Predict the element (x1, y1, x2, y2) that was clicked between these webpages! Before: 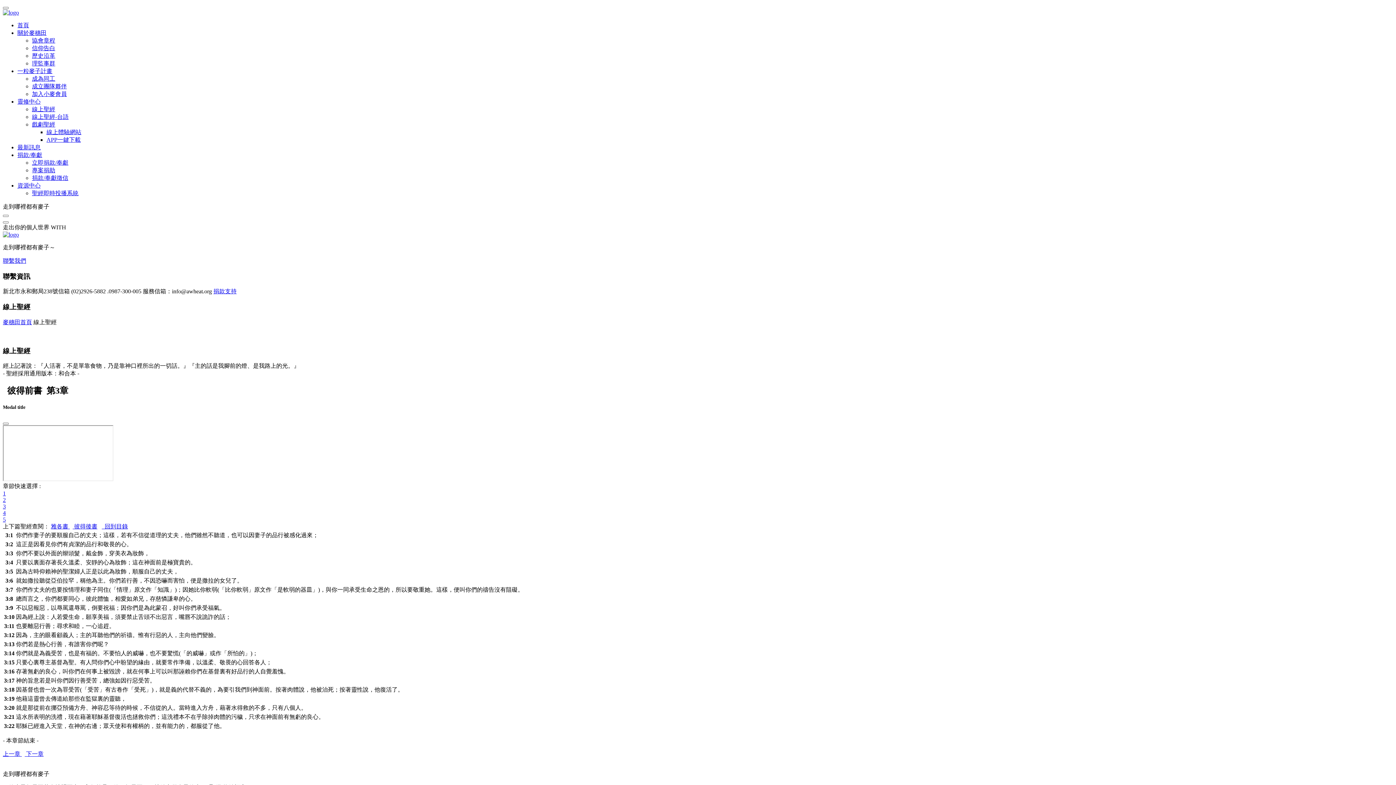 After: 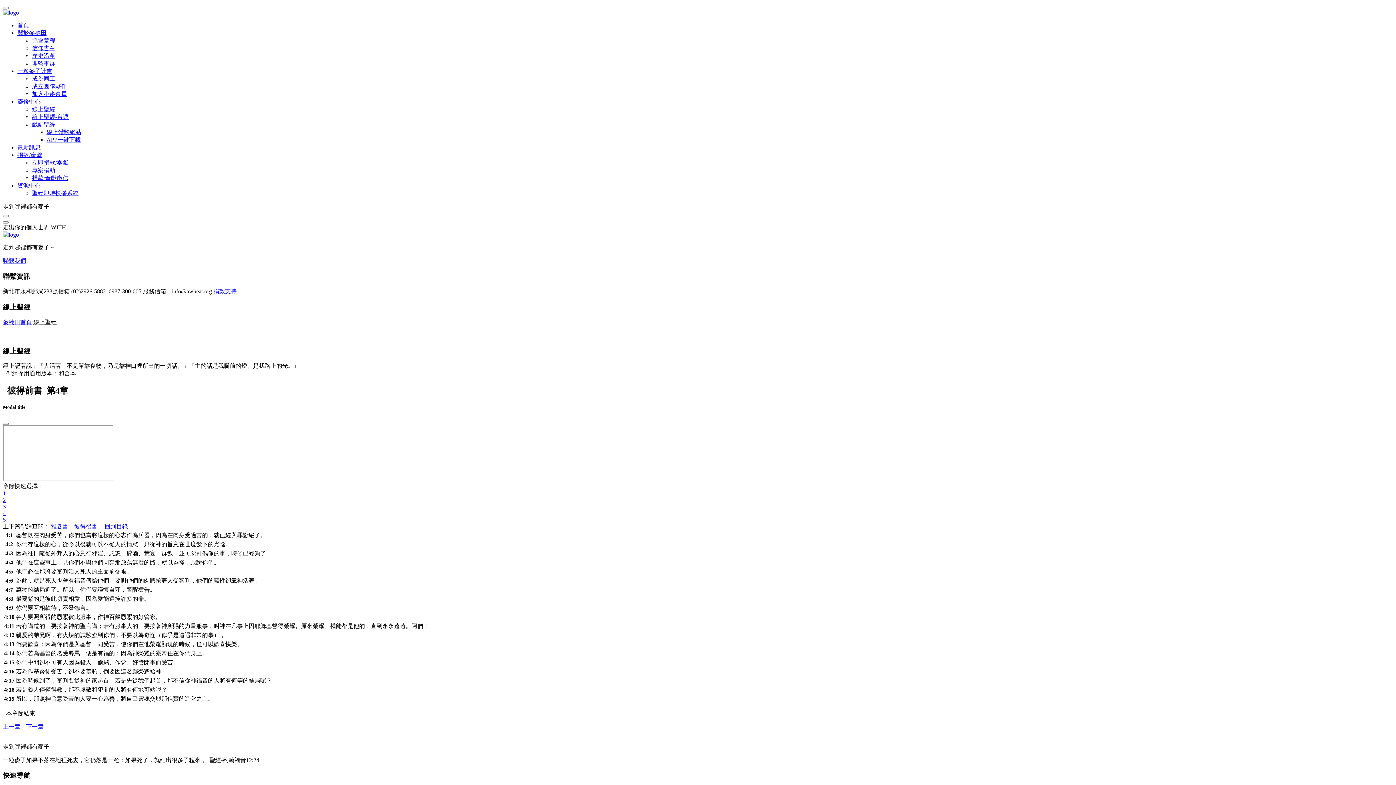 Action: bbox: (24, 751, 43, 757) label:  下一章